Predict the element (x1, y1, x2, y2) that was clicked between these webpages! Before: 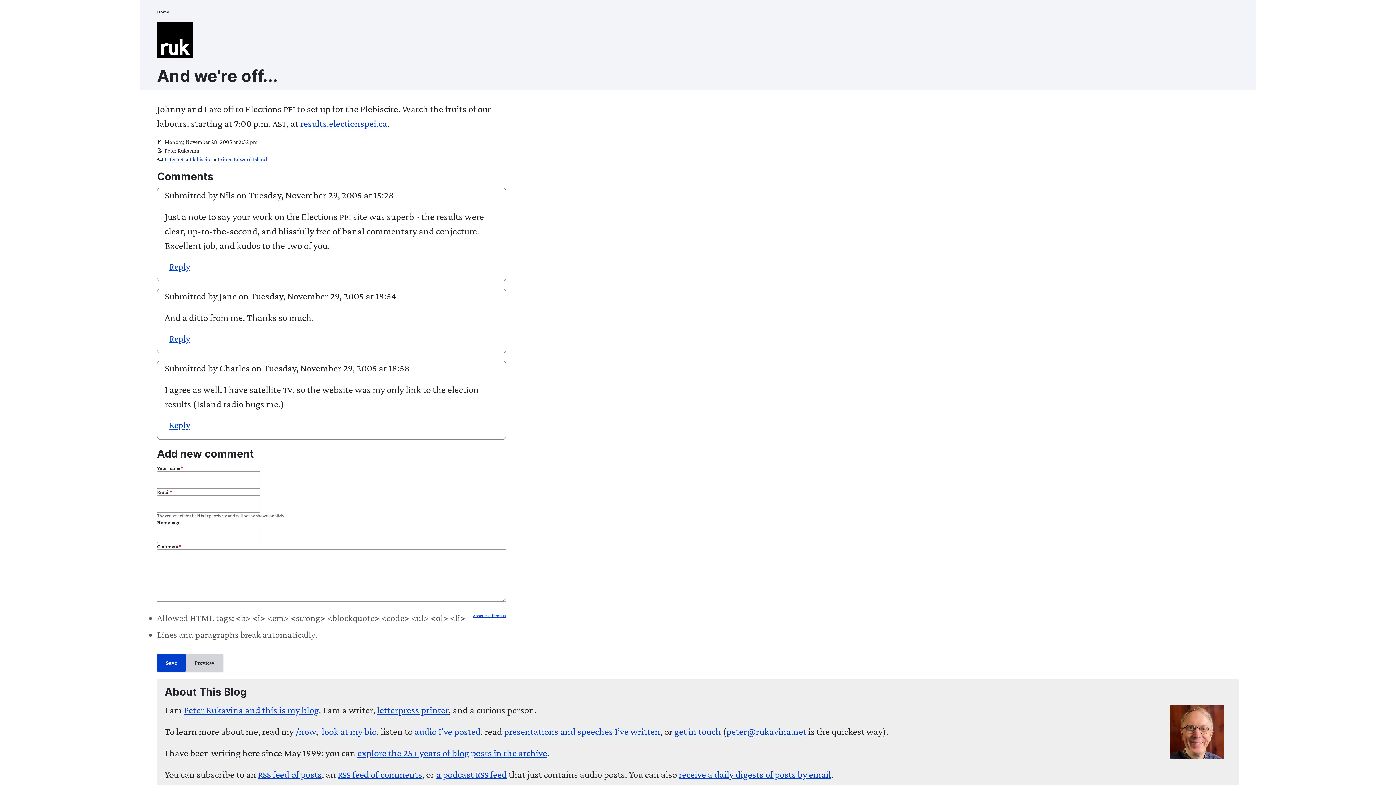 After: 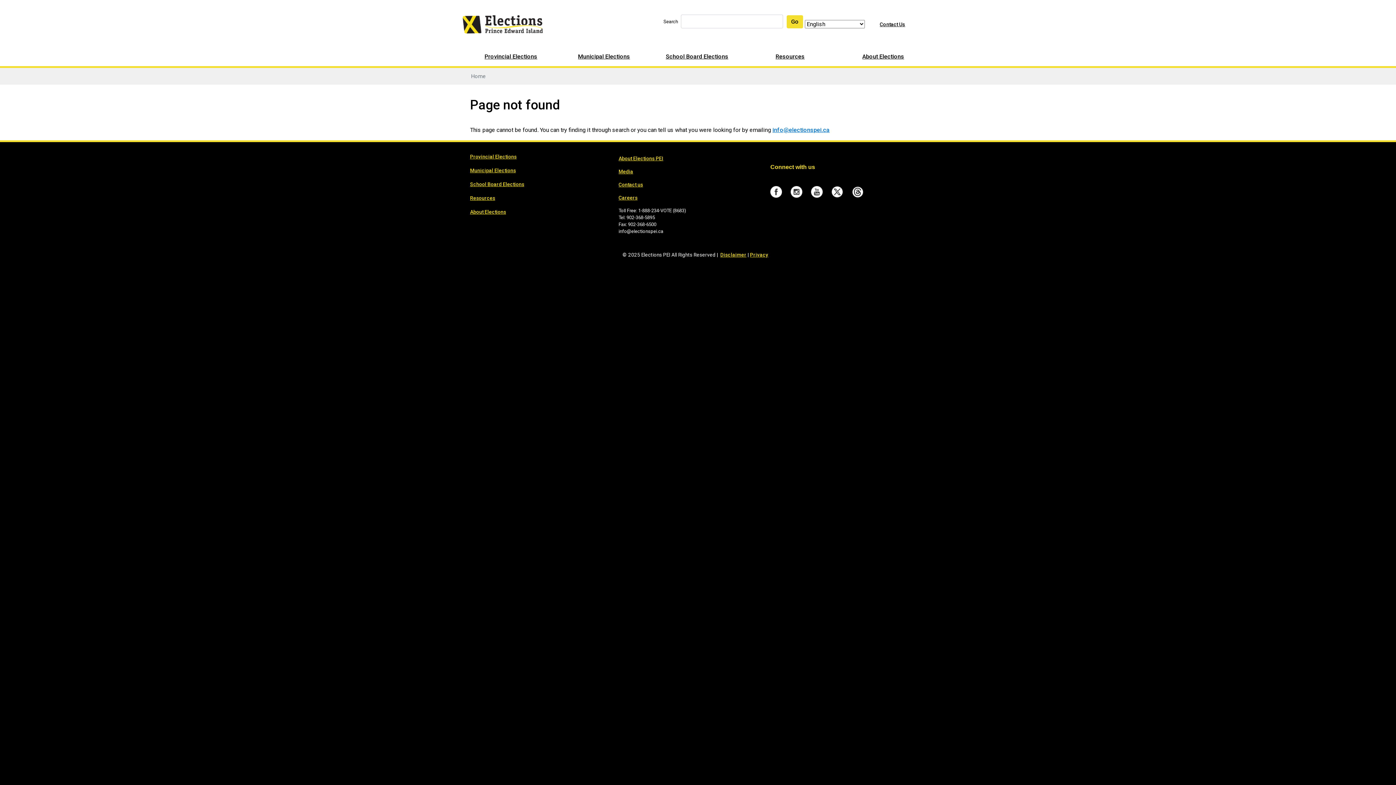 Action: label: results.electionspei.ca bbox: (300, 118, 387, 129)